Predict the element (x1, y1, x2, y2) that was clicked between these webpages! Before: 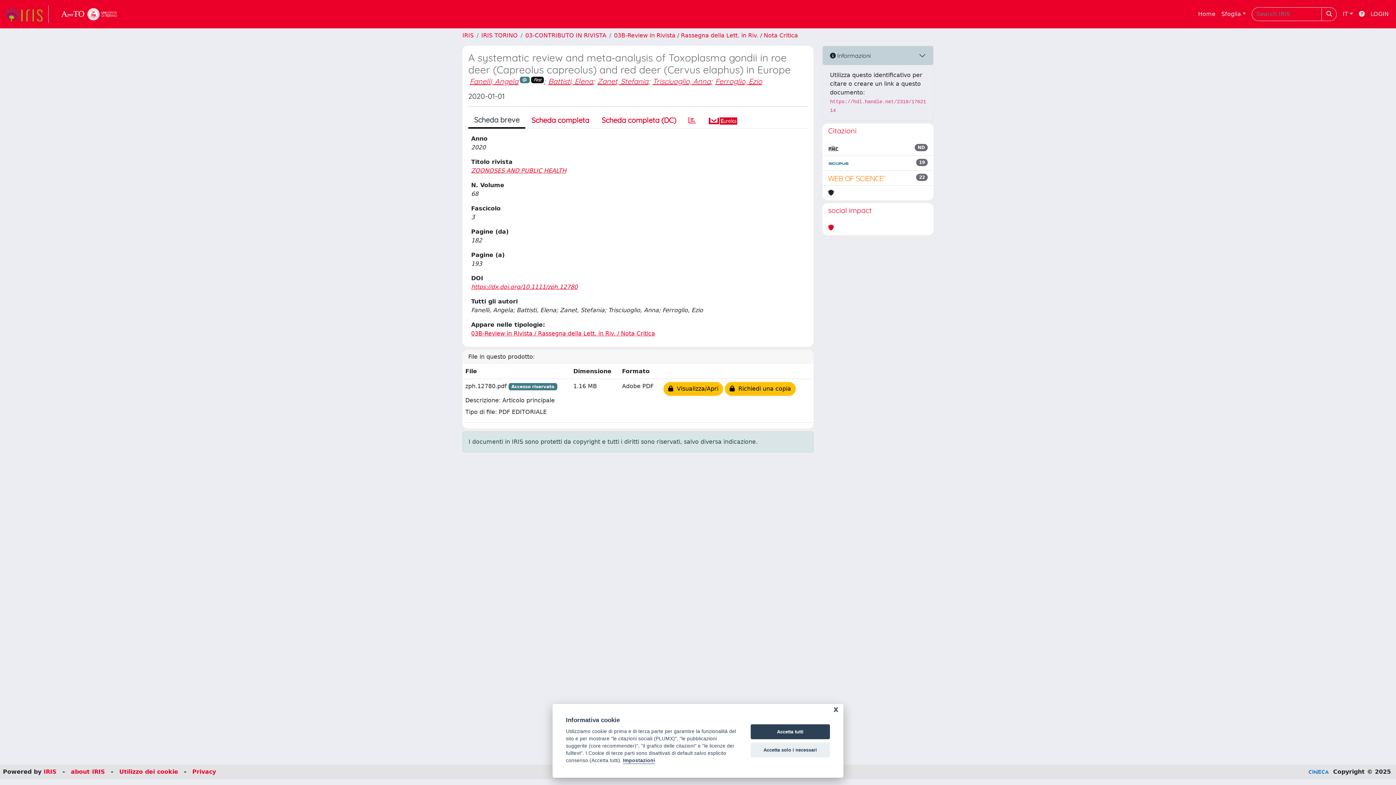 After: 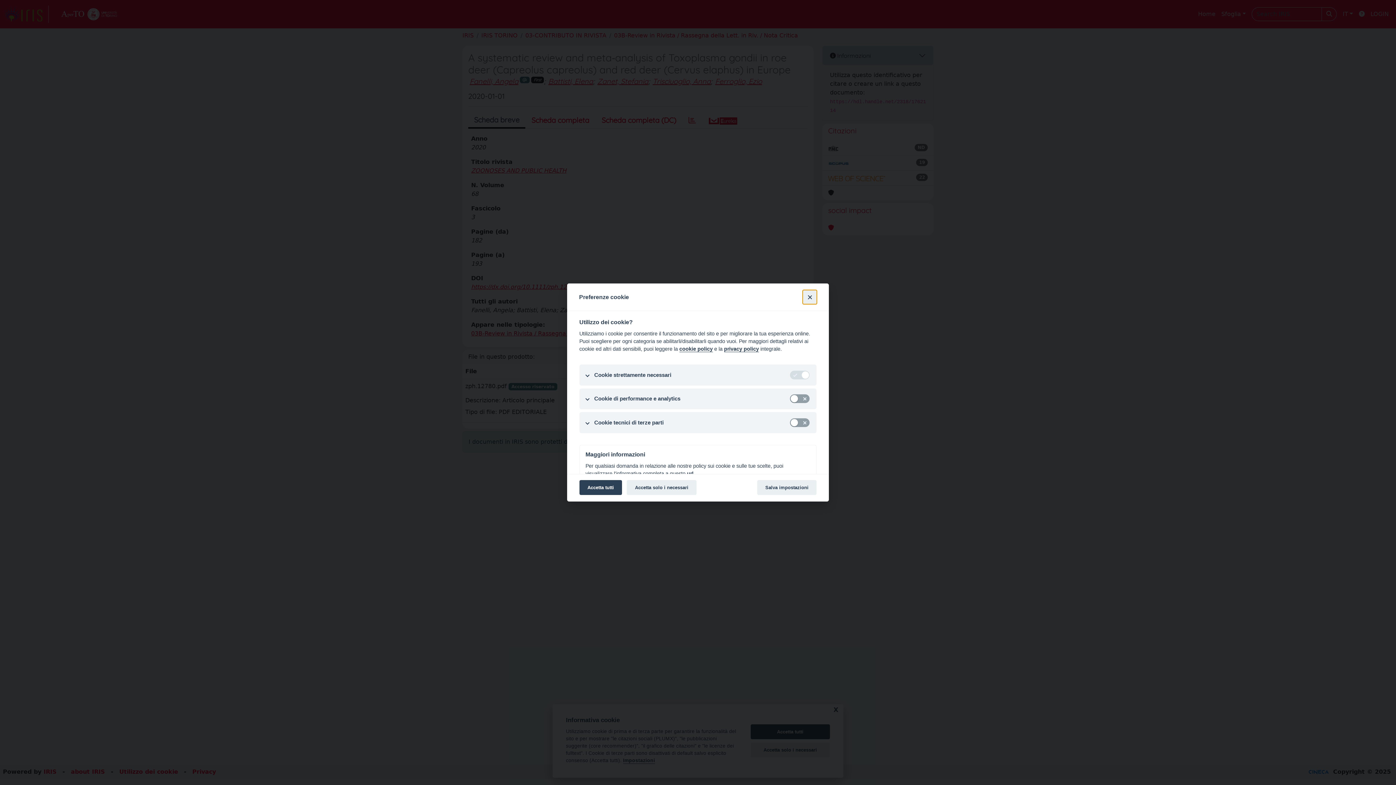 Action: bbox: (119, 768, 178, 775) label: Utilizzo dei cookie